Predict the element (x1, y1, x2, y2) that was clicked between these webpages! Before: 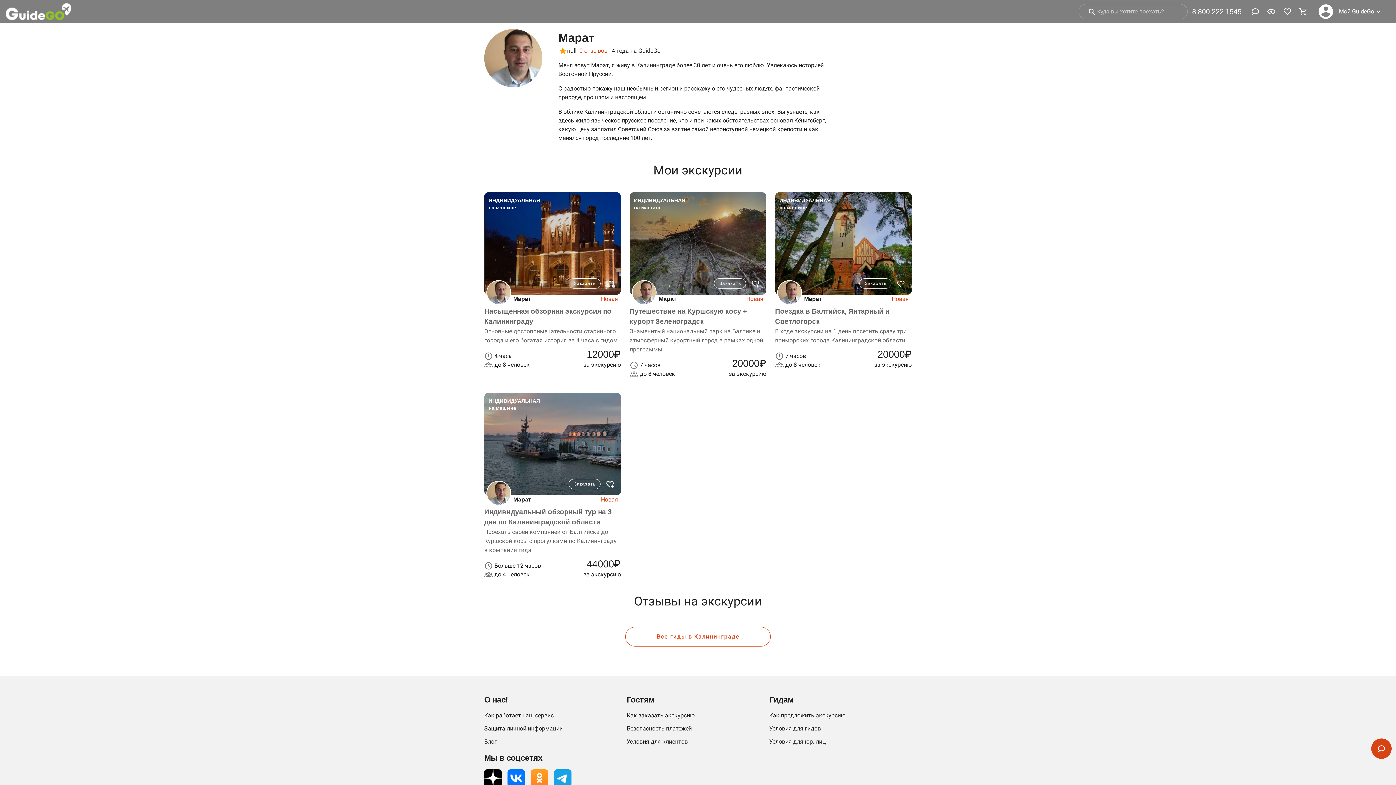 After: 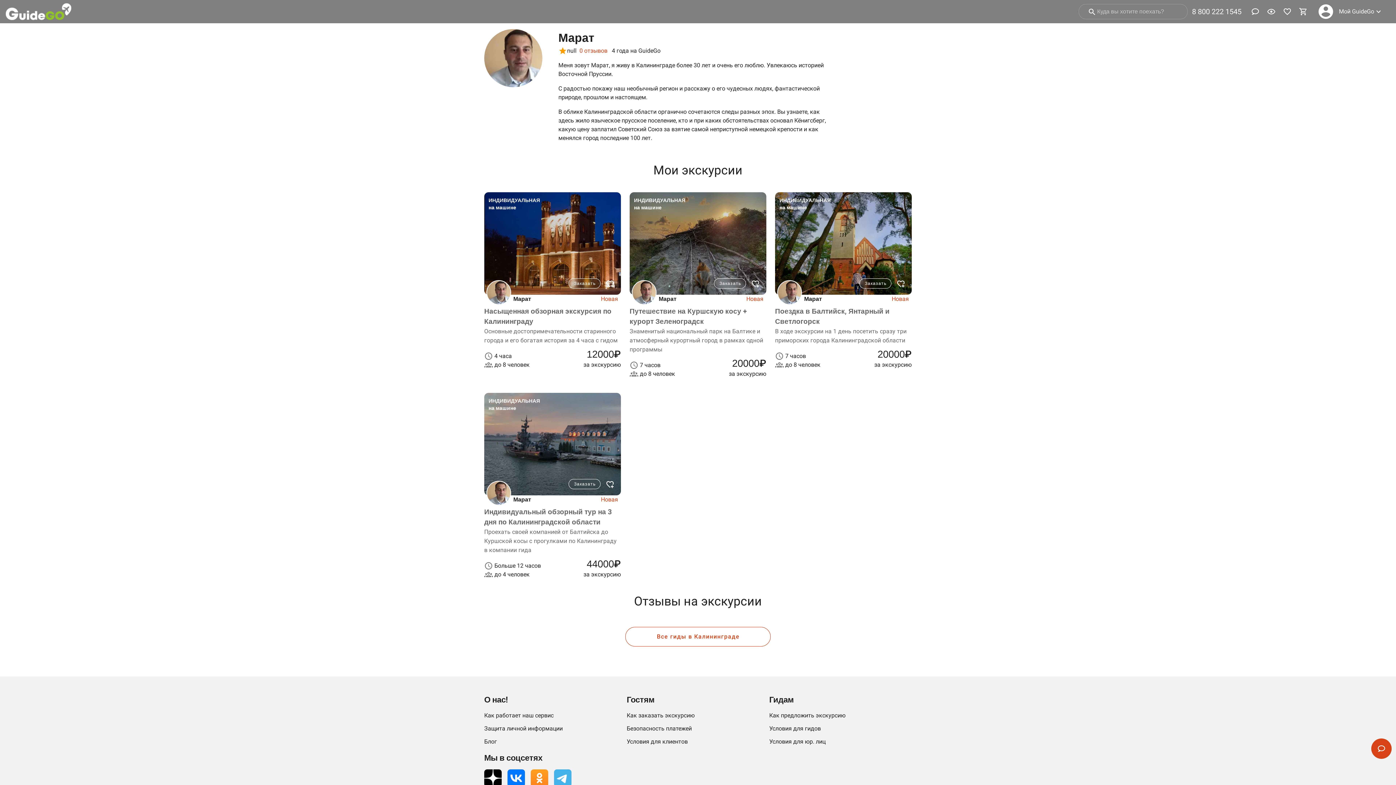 Action: bbox: (554, 774, 571, 781)